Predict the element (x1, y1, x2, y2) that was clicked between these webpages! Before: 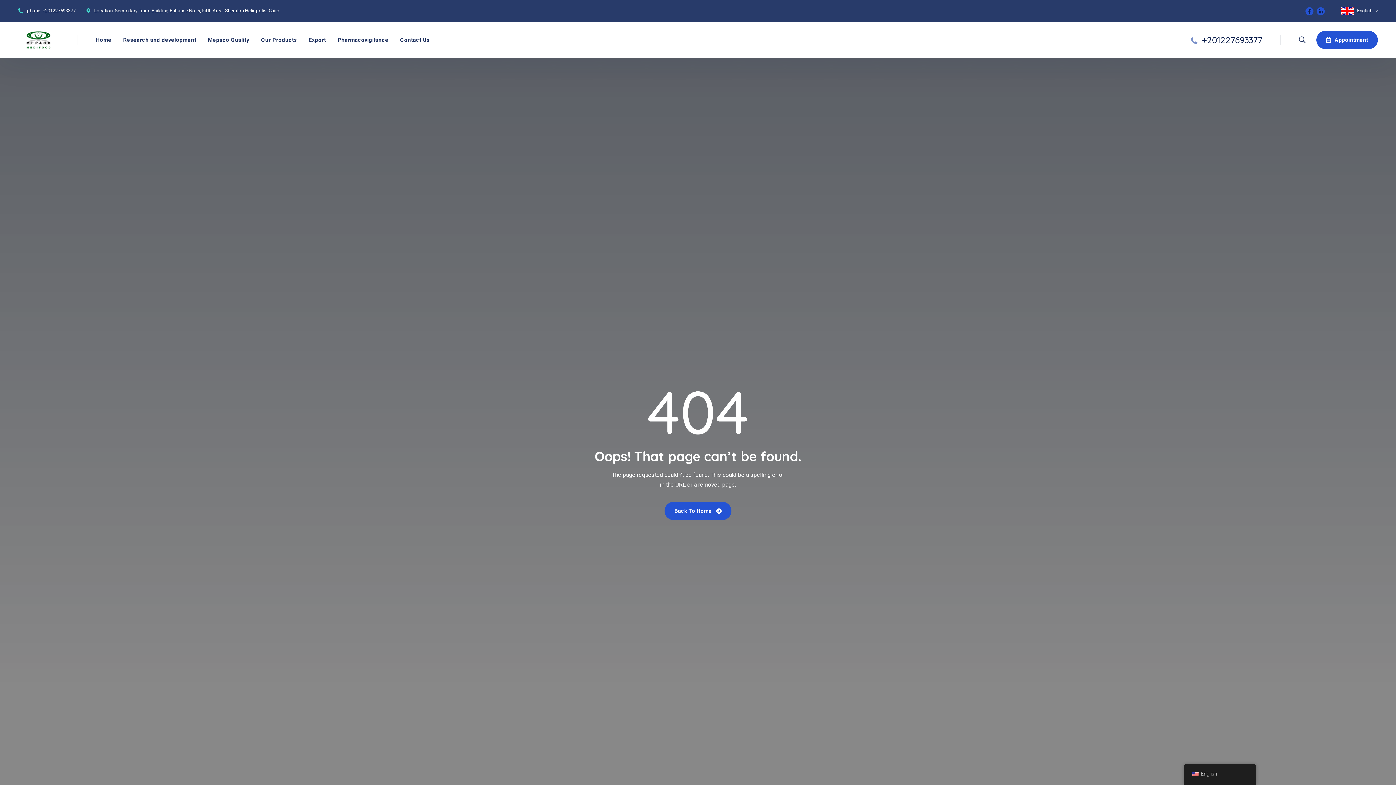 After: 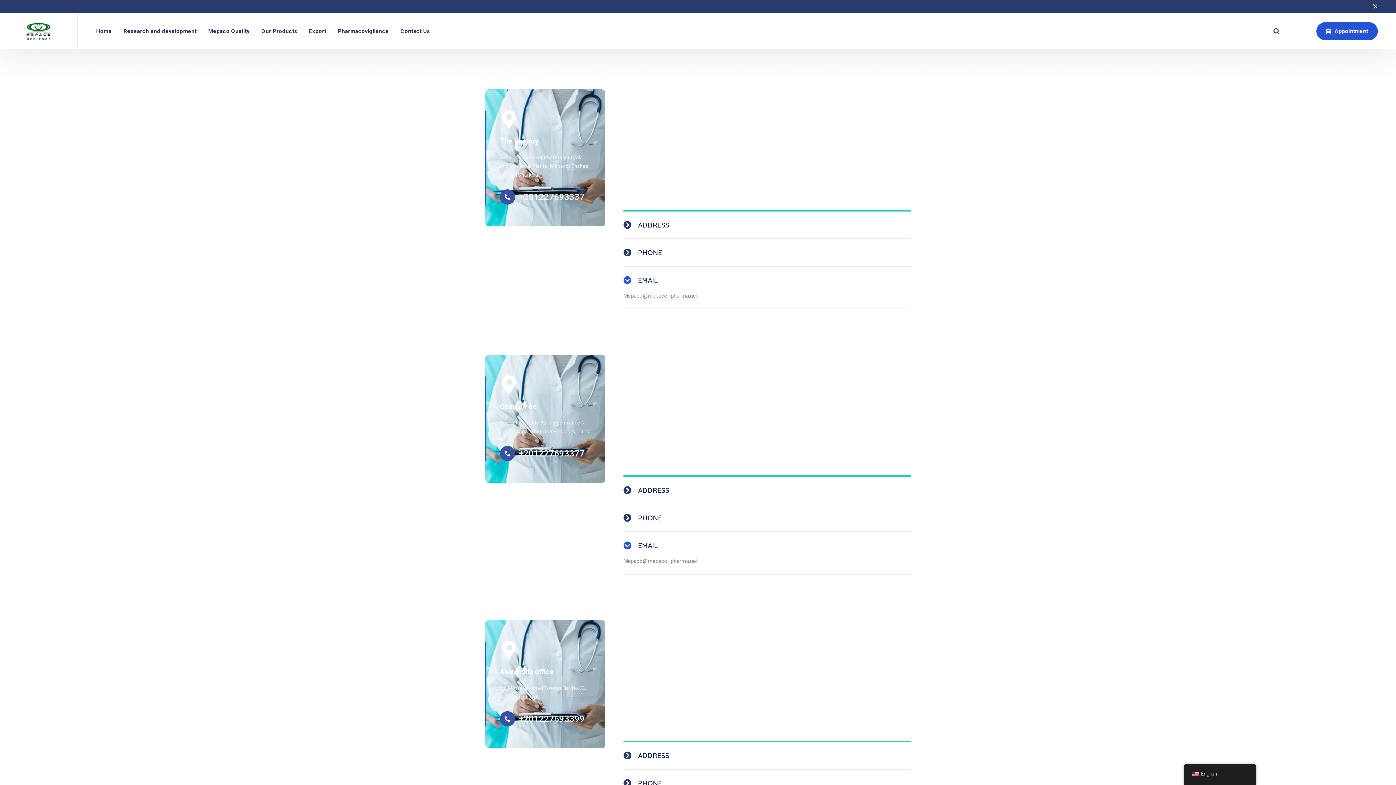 Action: label: Contact Us bbox: (394, 21, 429, 58)